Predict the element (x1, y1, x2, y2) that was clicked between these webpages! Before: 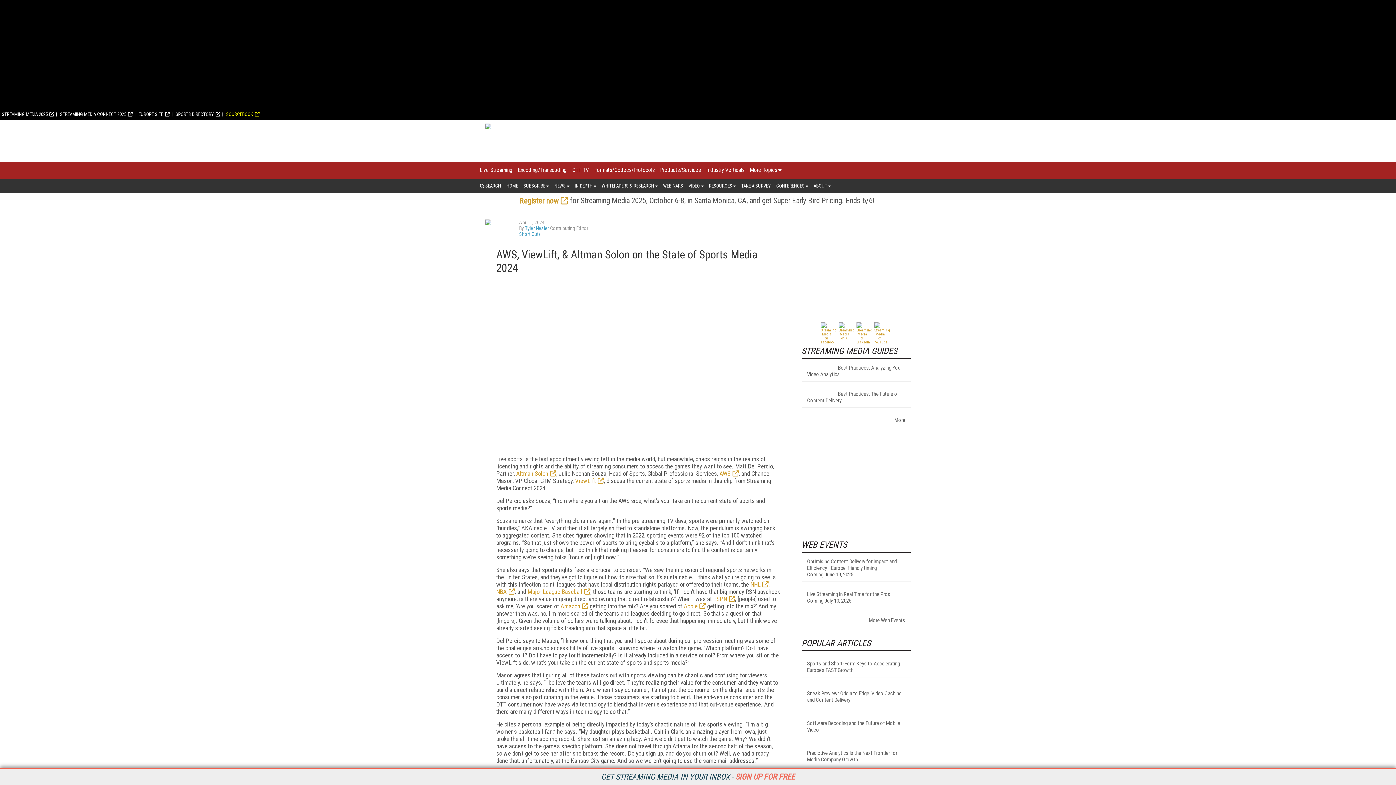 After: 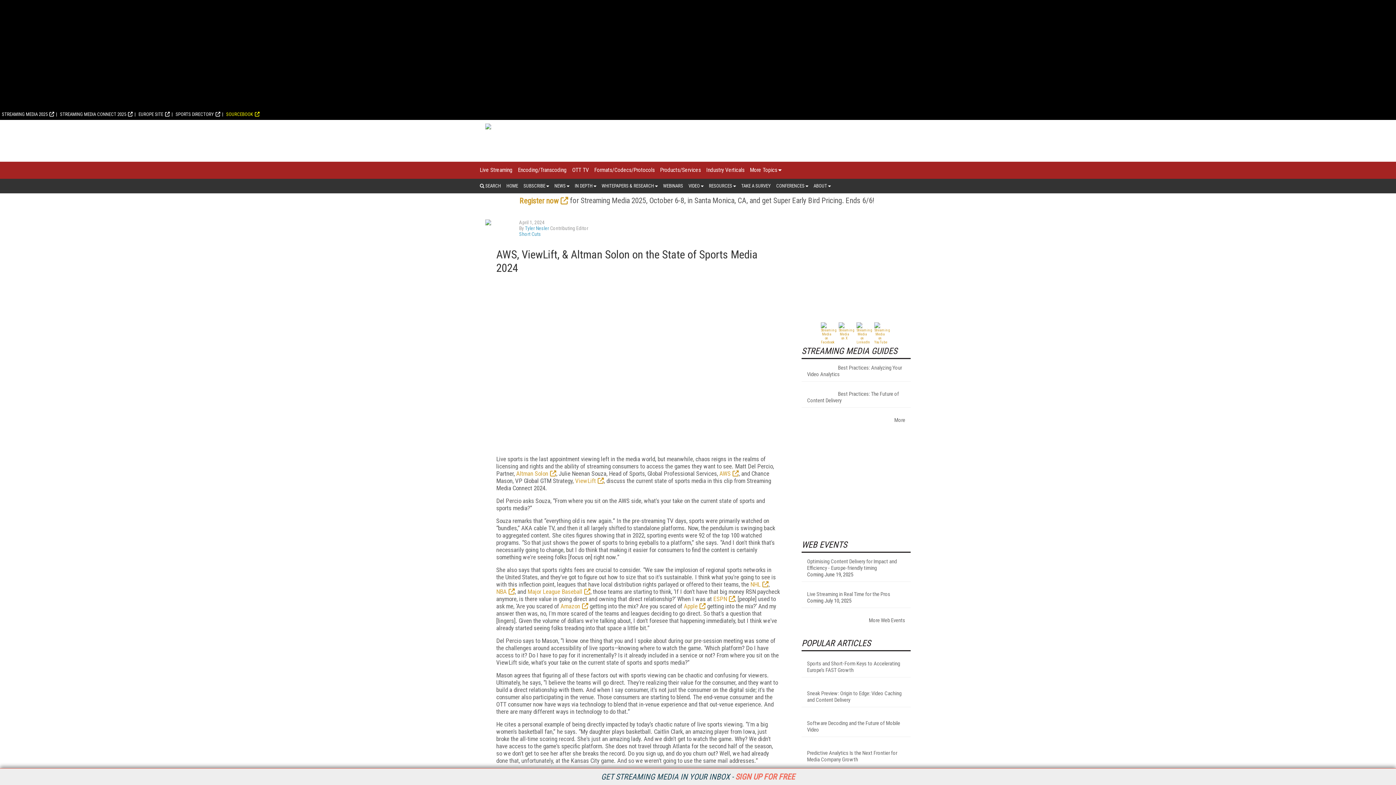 Action: label: SOURCEBOOK bbox: (226, 111, 259, 117)